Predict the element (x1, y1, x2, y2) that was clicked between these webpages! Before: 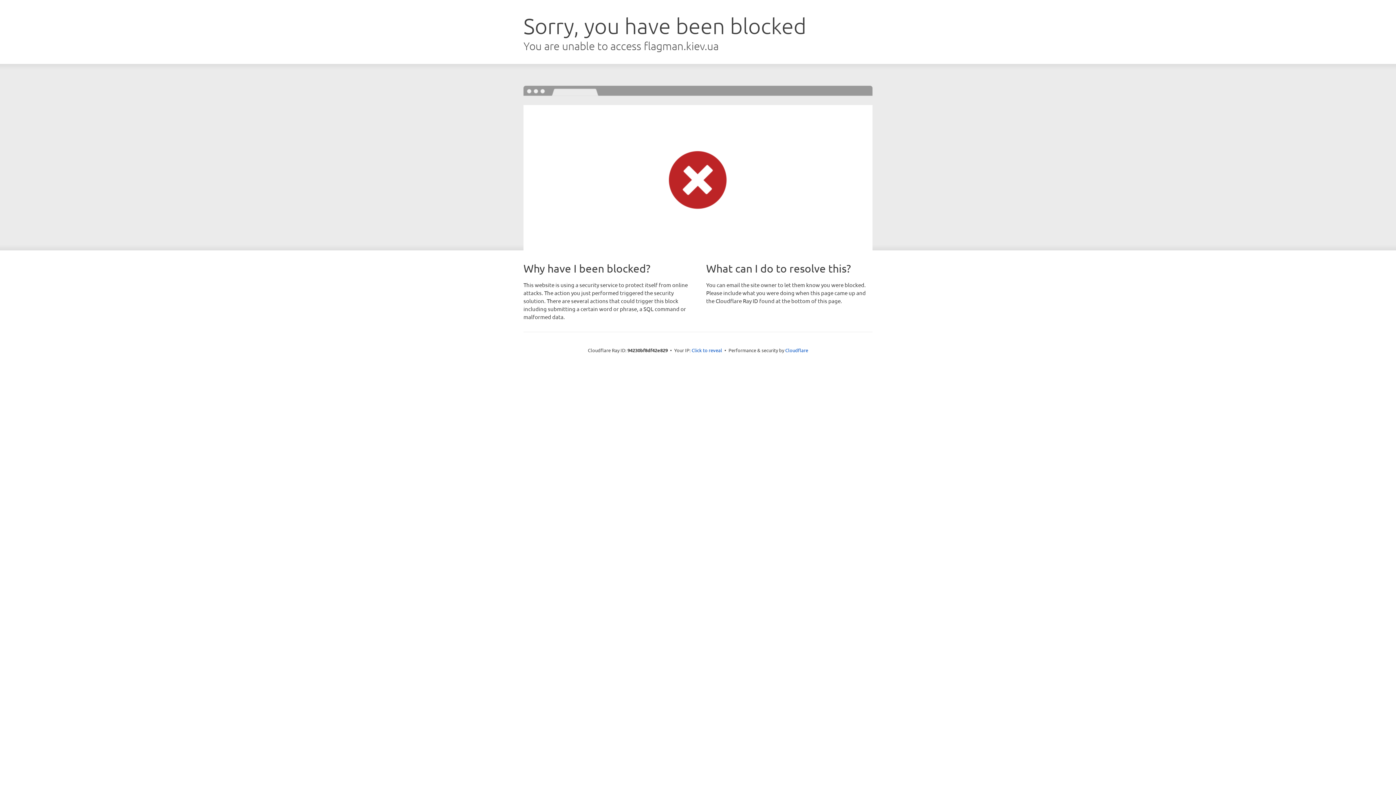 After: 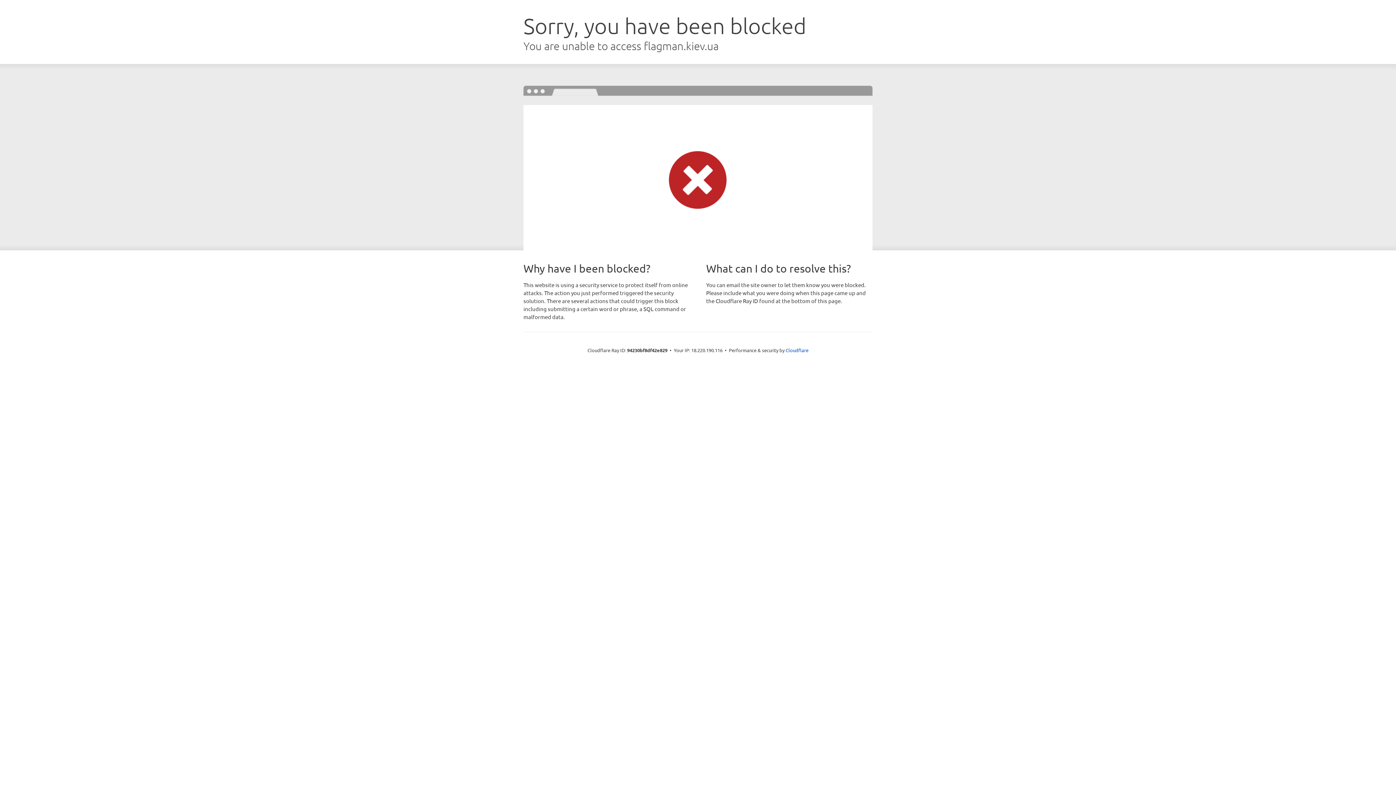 Action: bbox: (691, 346, 722, 353) label: Click to reveal